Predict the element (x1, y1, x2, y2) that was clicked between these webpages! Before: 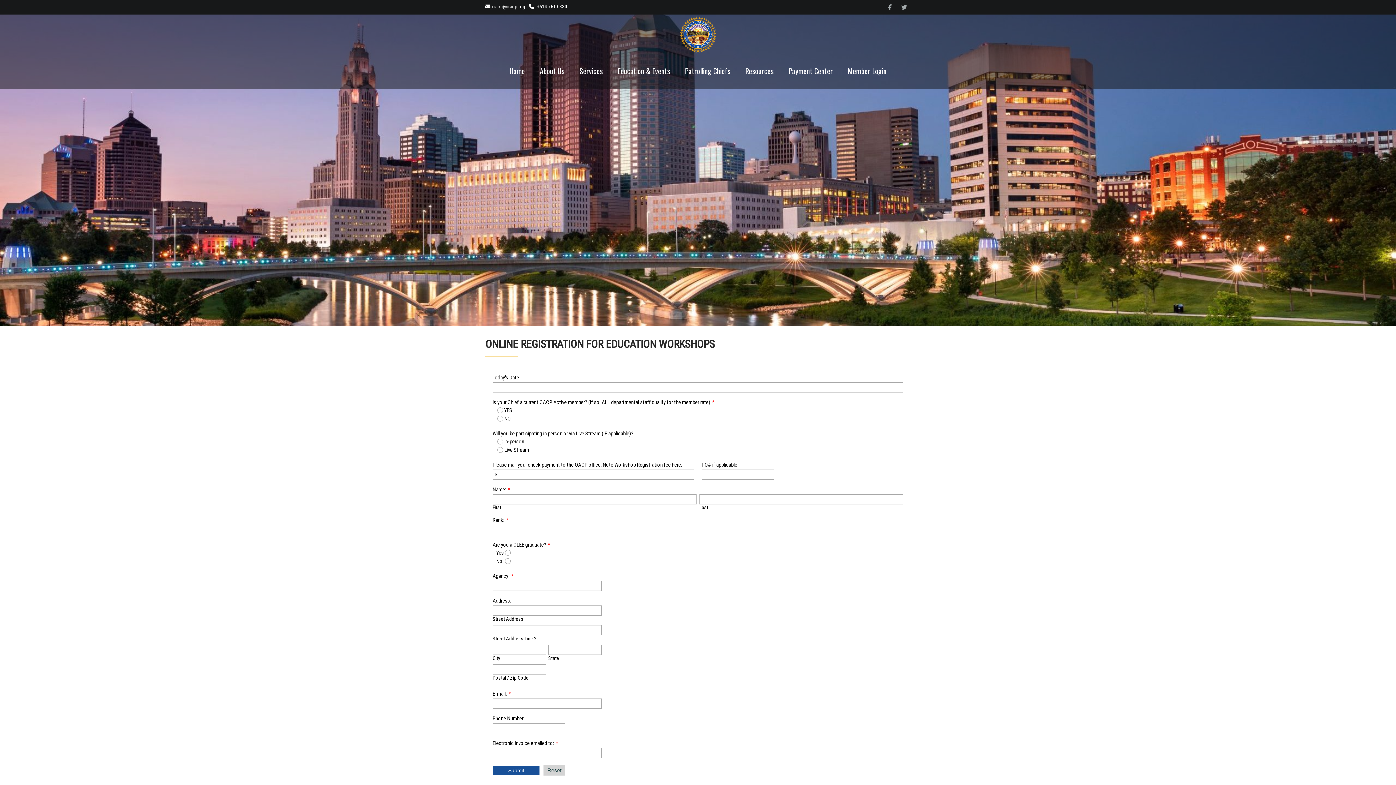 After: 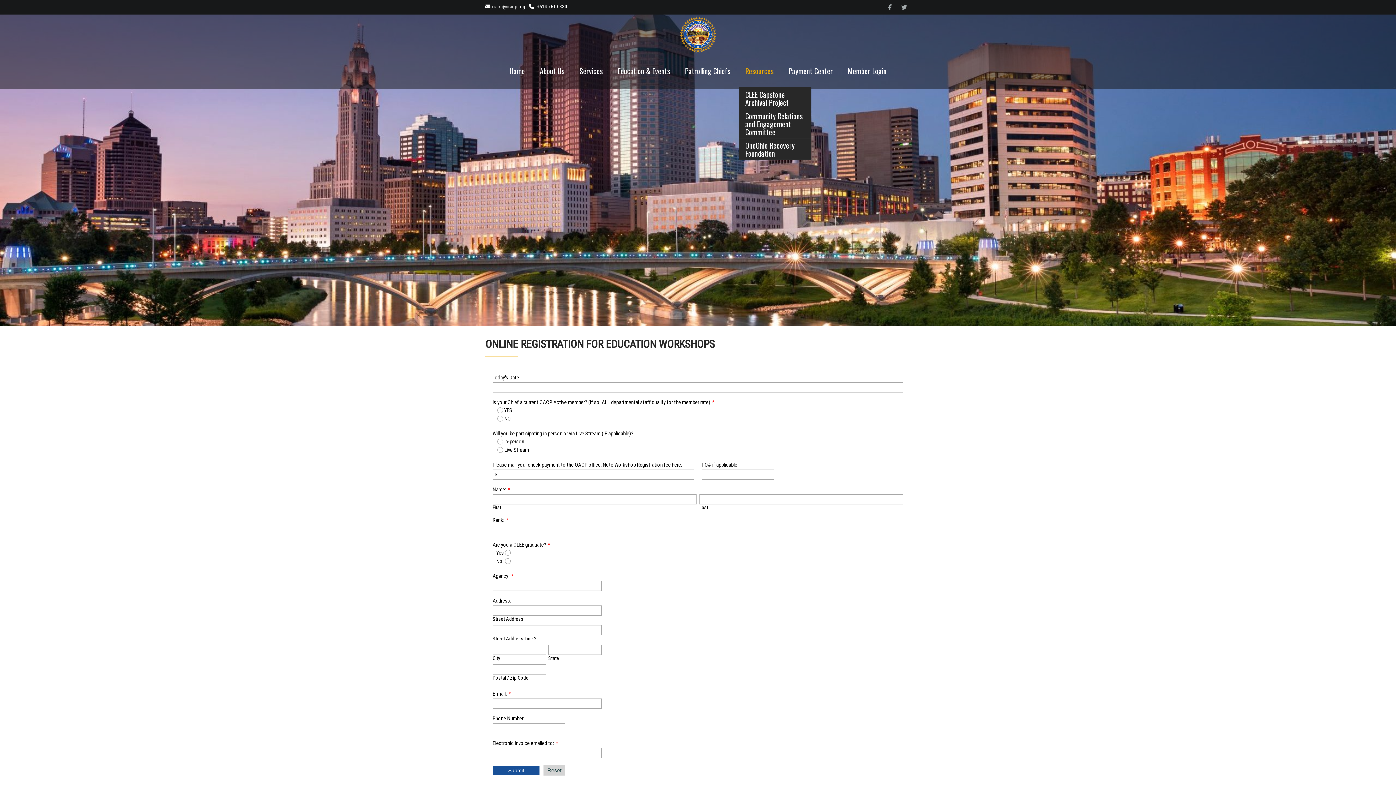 Action: label: Resources bbox: (738, 54, 780, 87)